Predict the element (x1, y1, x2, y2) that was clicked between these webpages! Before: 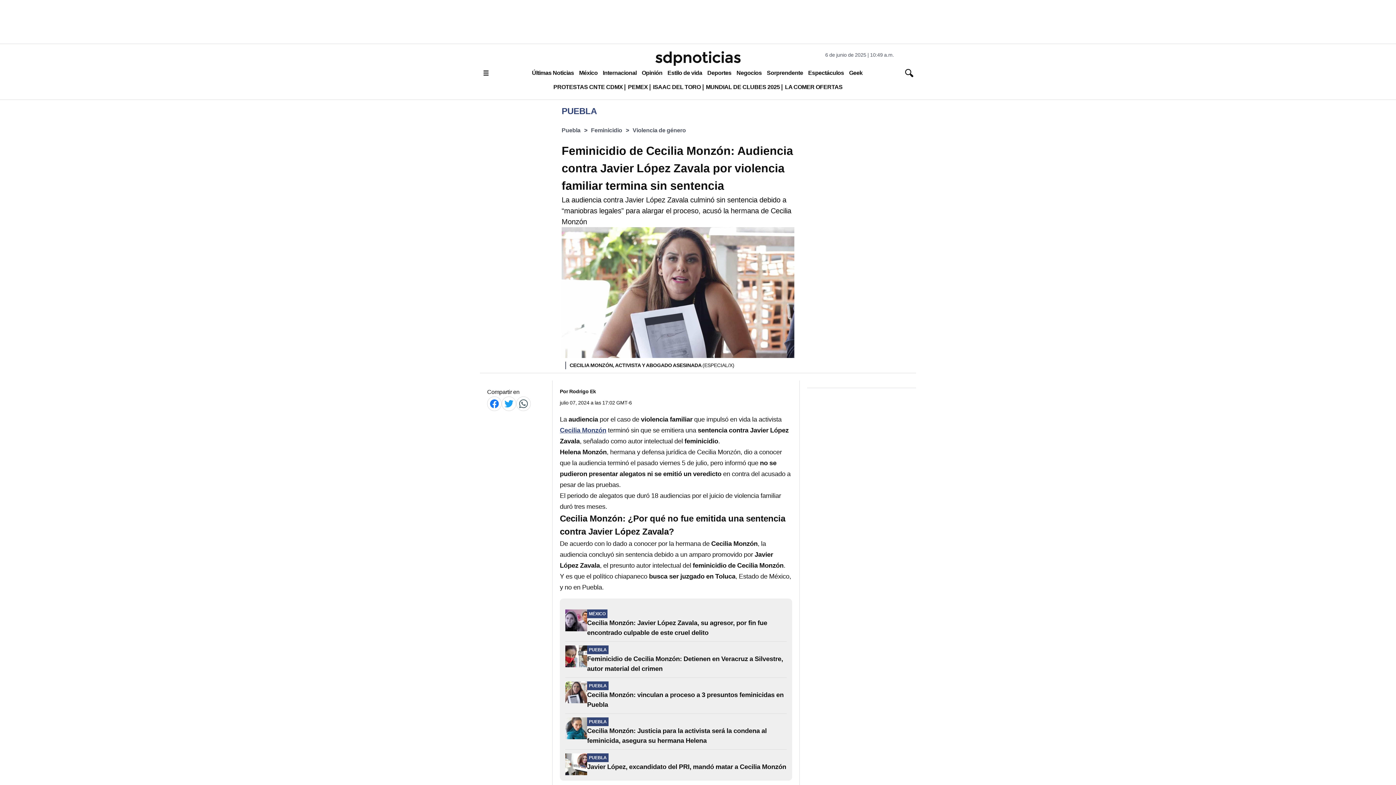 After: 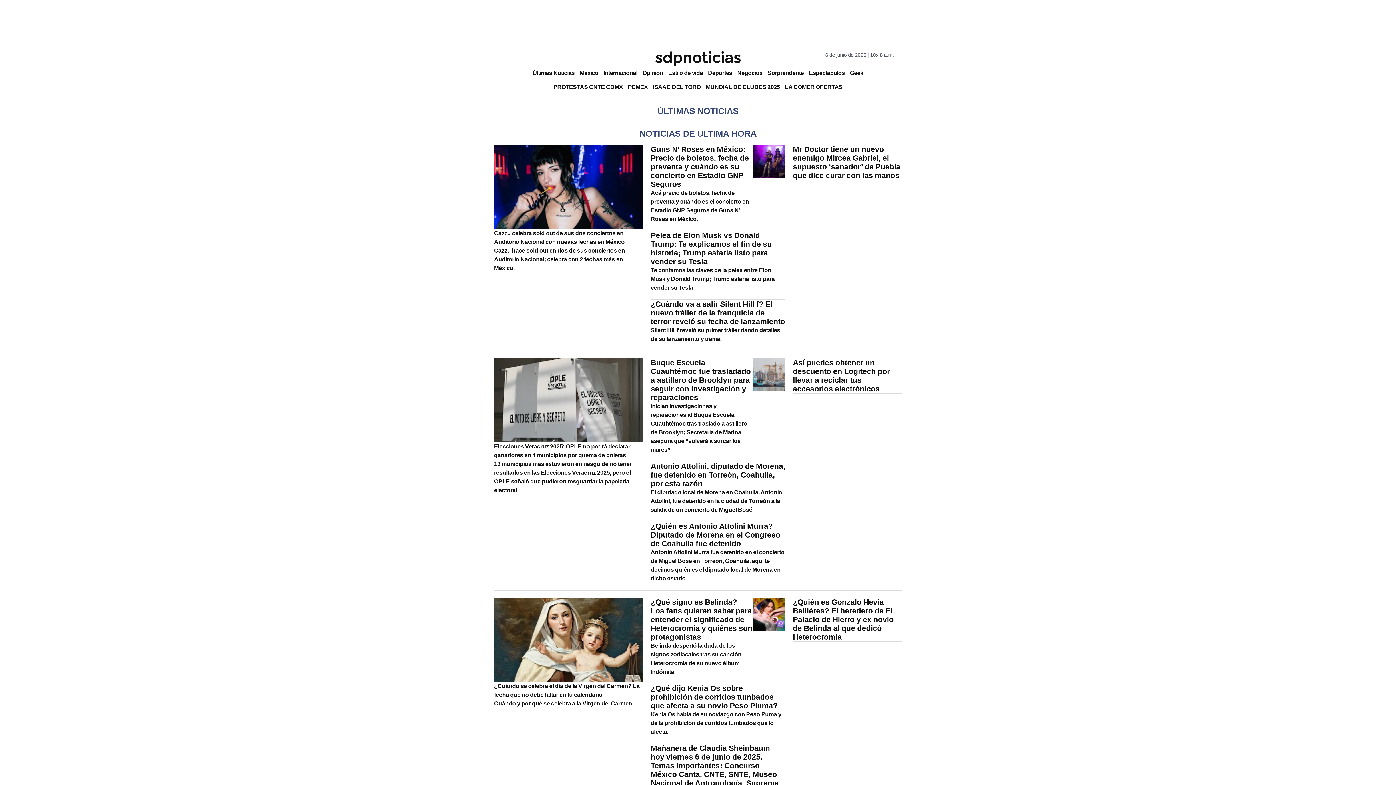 Action: bbox: (529, 66, 576, 79) label: Últimas Noticias